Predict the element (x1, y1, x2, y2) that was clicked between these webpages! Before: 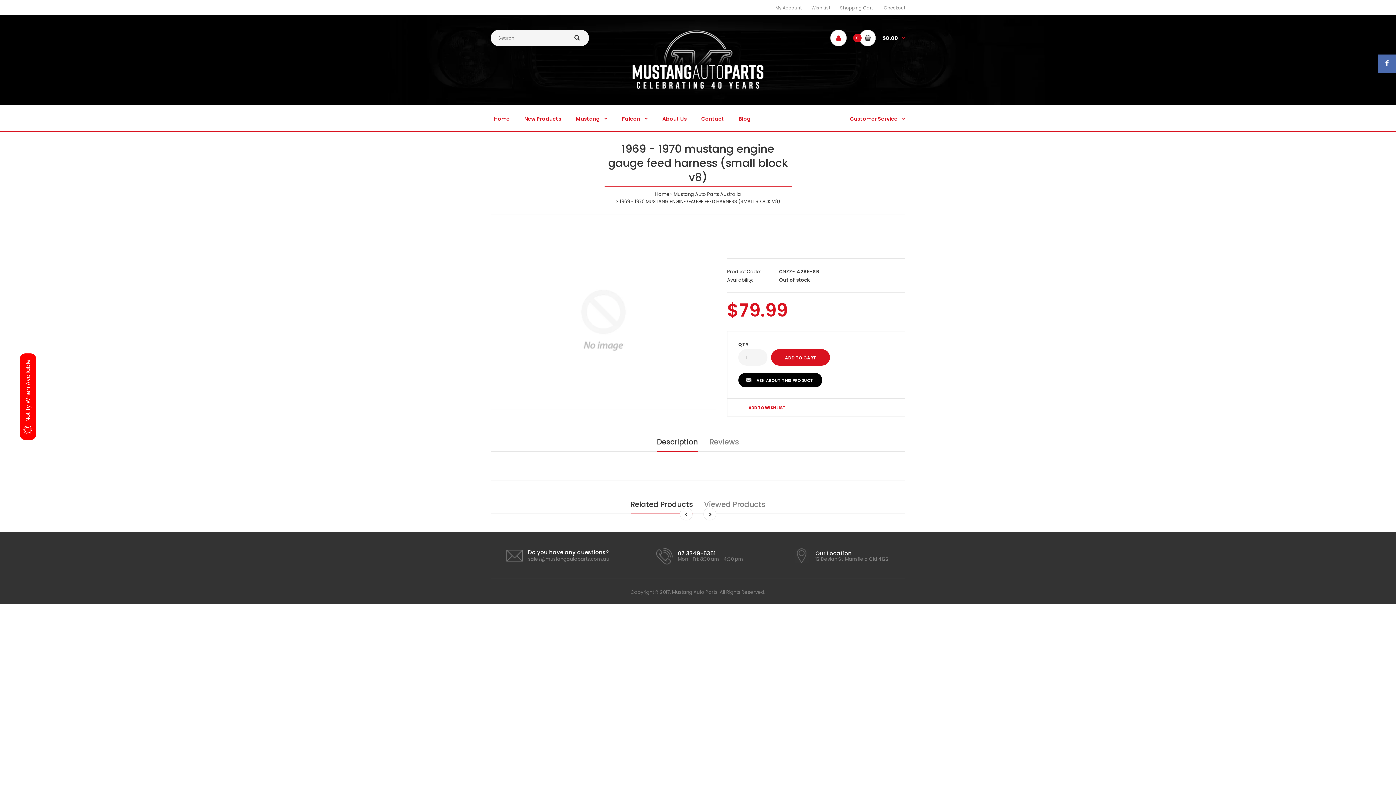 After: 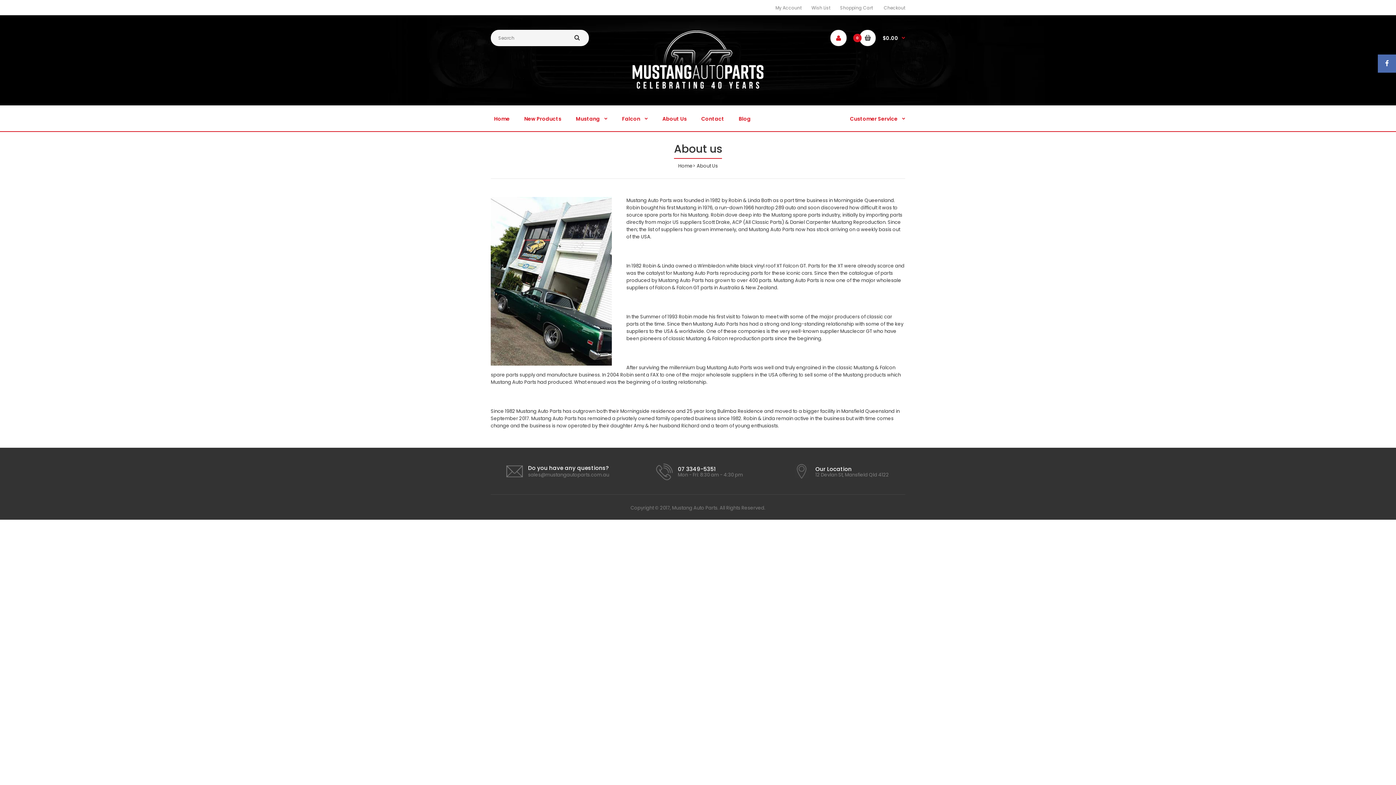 Action: label: About Us bbox: (661, 7, 687, 33)